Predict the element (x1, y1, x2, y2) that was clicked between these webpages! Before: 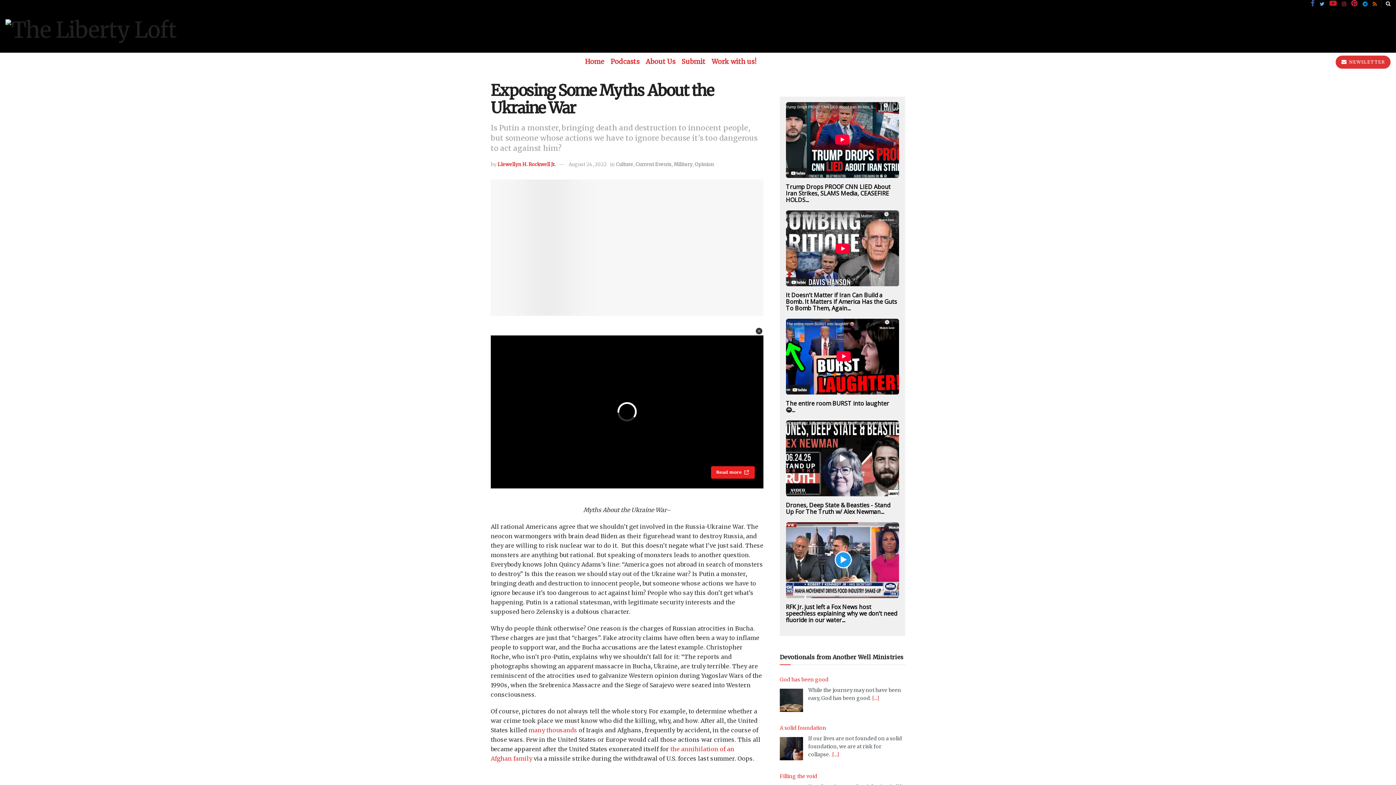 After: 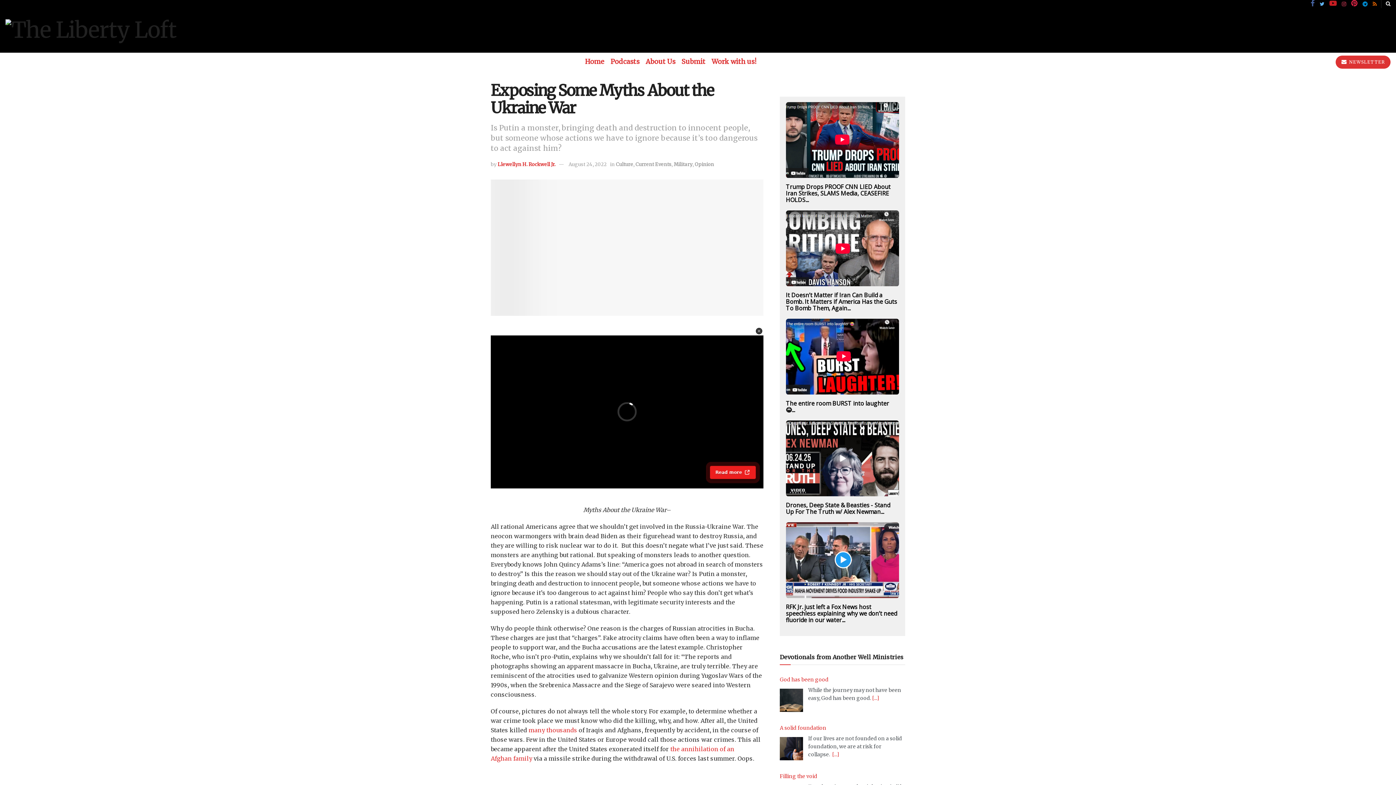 Action: bbox: (1386, 0, 1390, 7)